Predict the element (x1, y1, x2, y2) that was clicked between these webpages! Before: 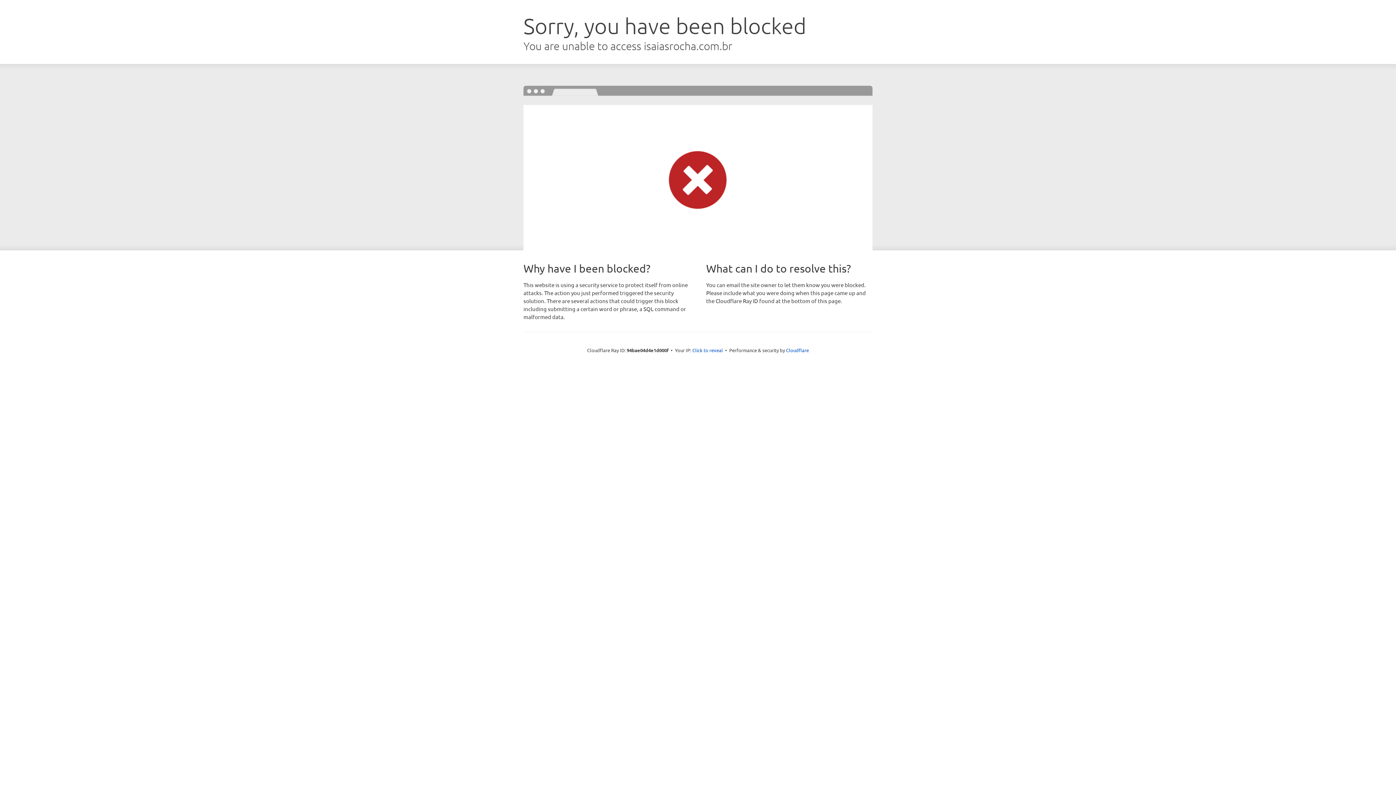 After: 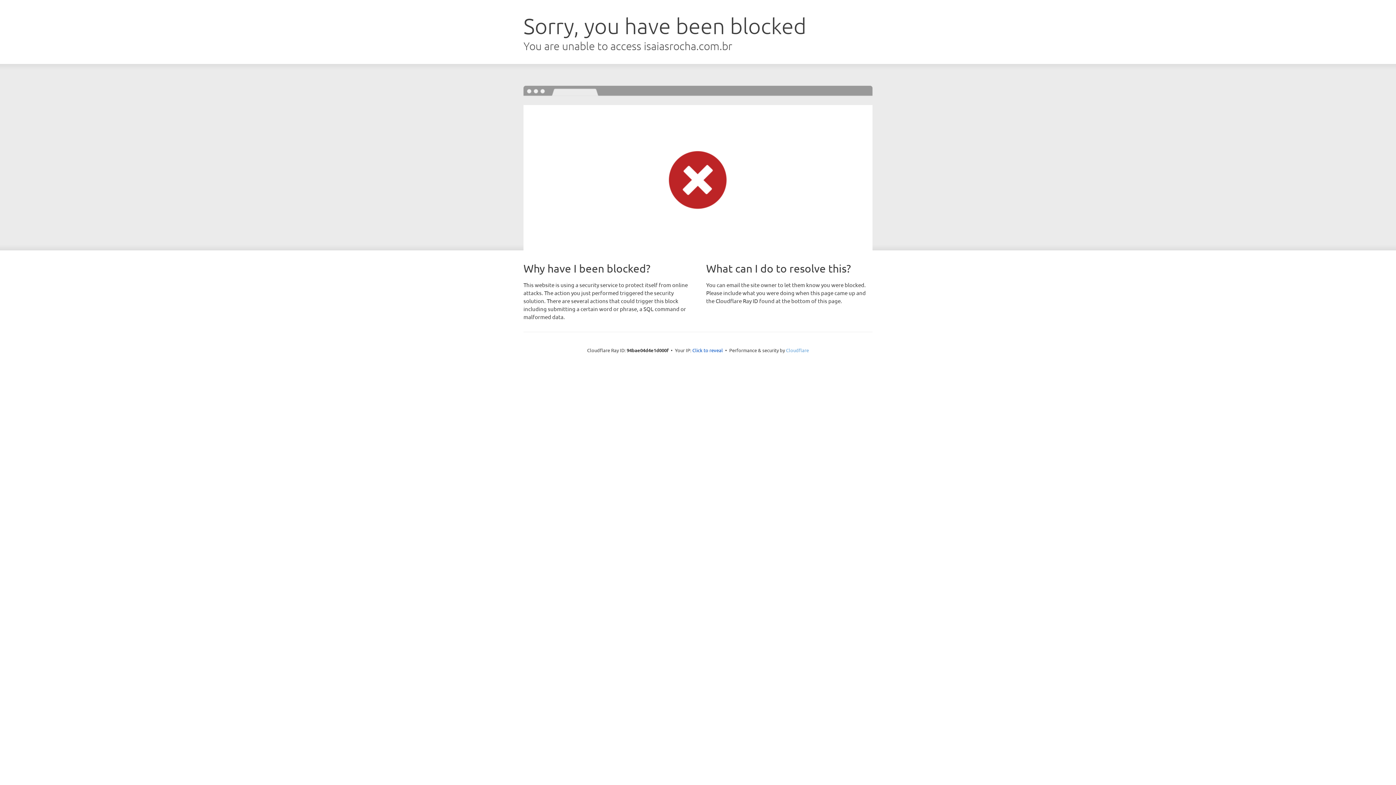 Action: label: Cloudflare bbox: (786, 347, 809, 353)